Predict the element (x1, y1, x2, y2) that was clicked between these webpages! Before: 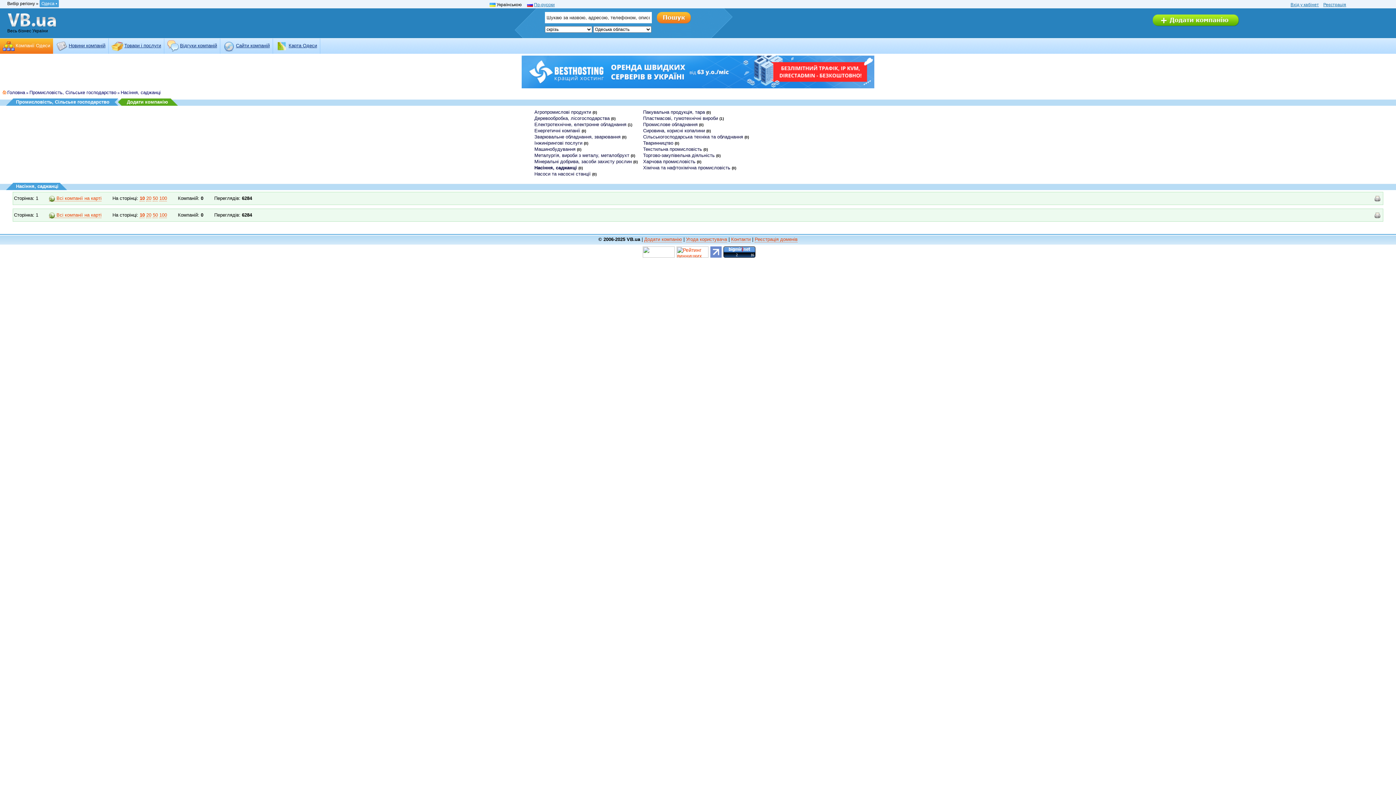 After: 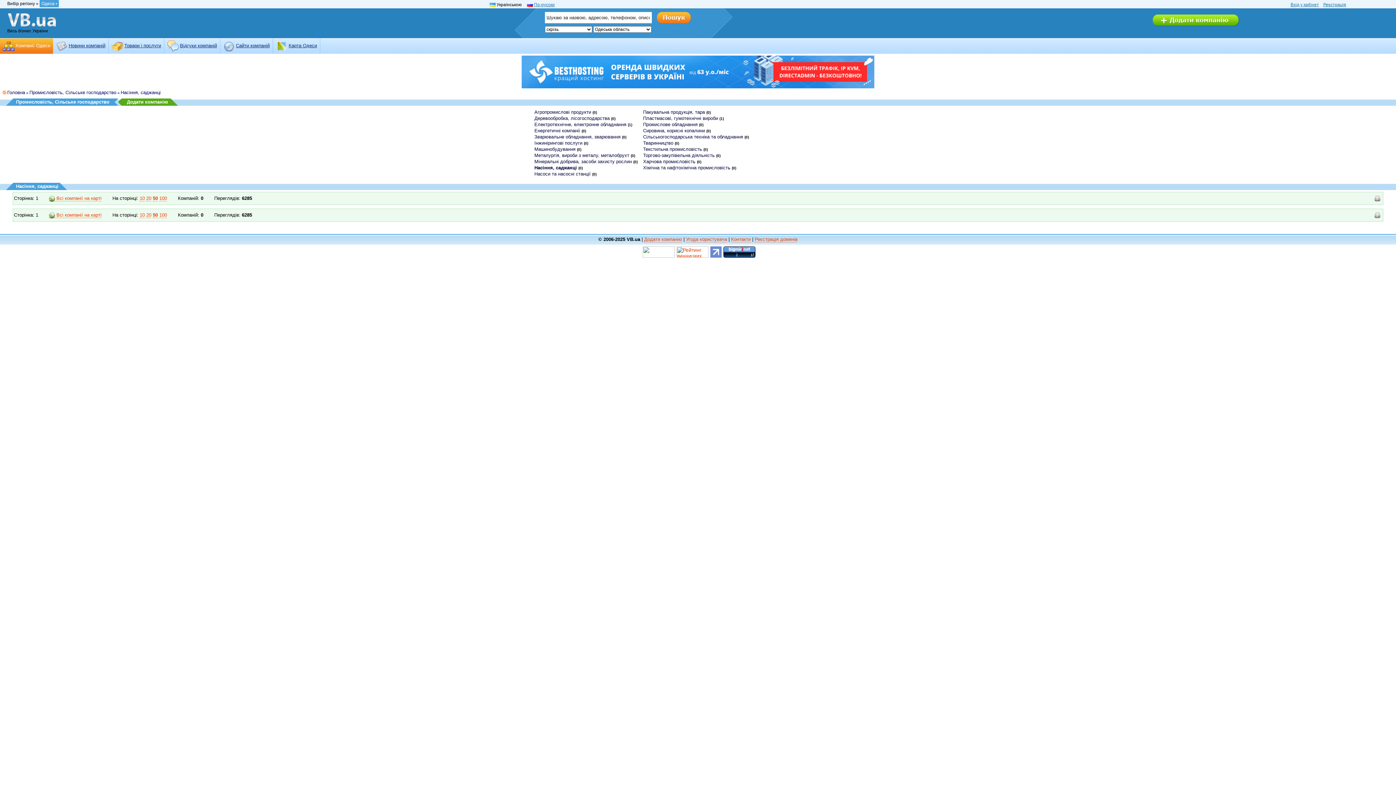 Action: label: 50 bbox: (152, 212, 157, 218)